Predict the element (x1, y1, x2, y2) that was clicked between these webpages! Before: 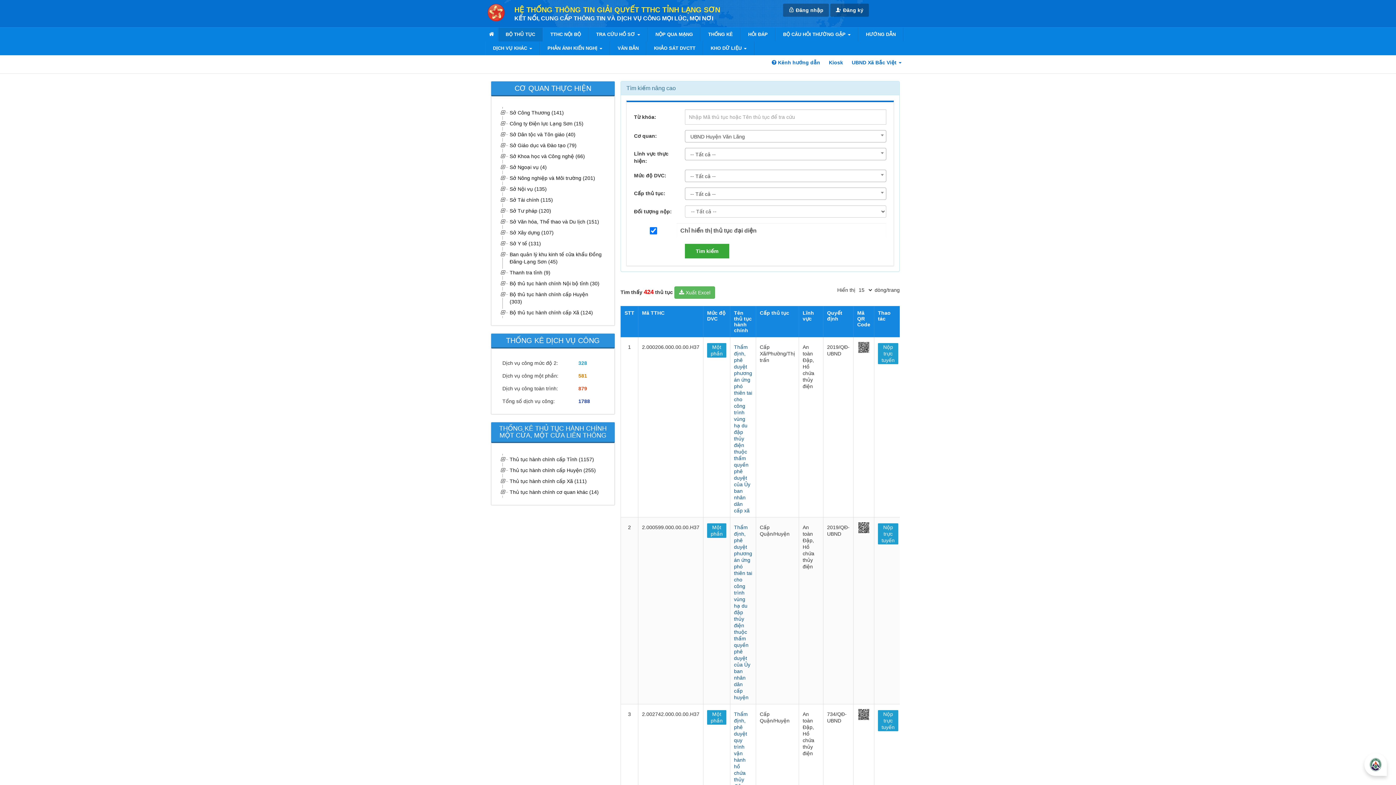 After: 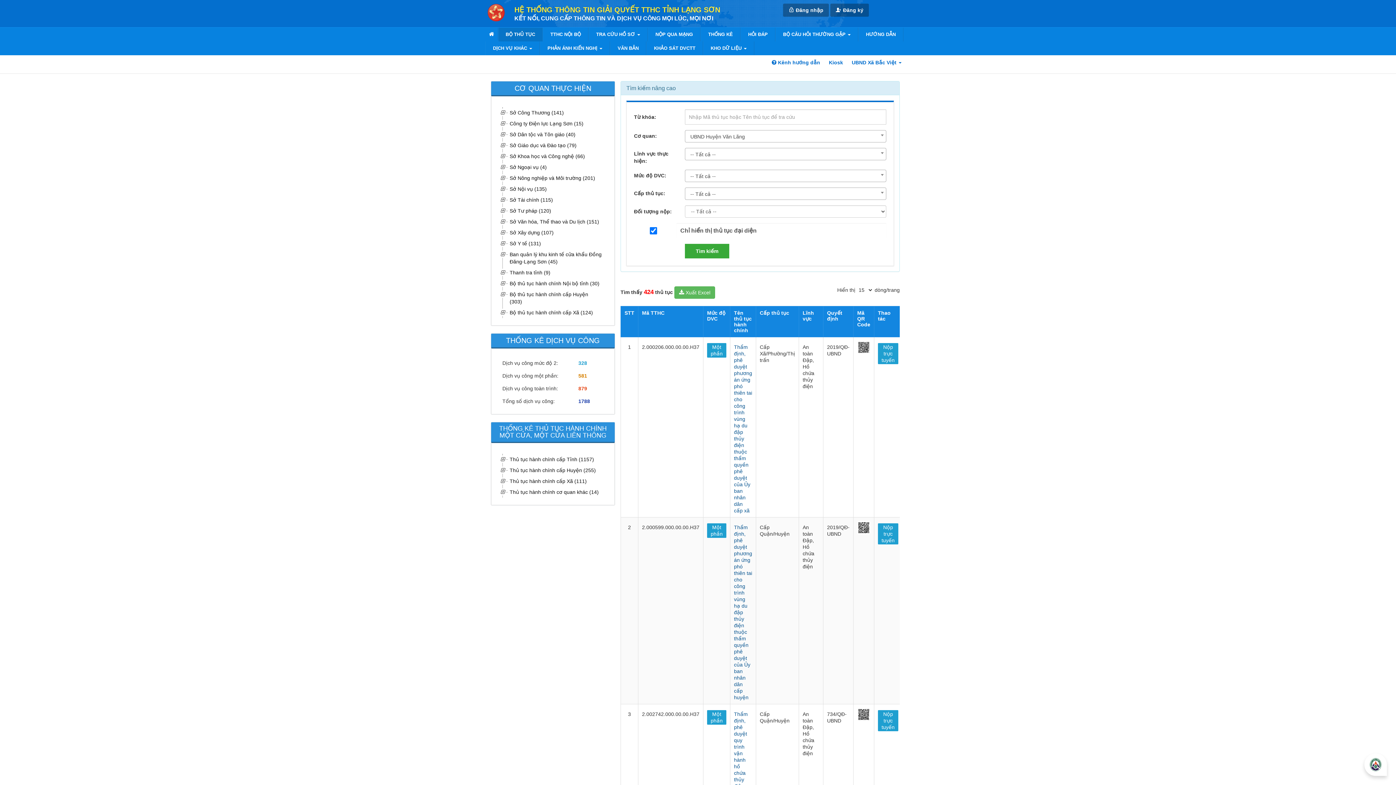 Action: label: Sở Giáo dục và Đào tạo (79) bbox: (508, 140, 603, 150)